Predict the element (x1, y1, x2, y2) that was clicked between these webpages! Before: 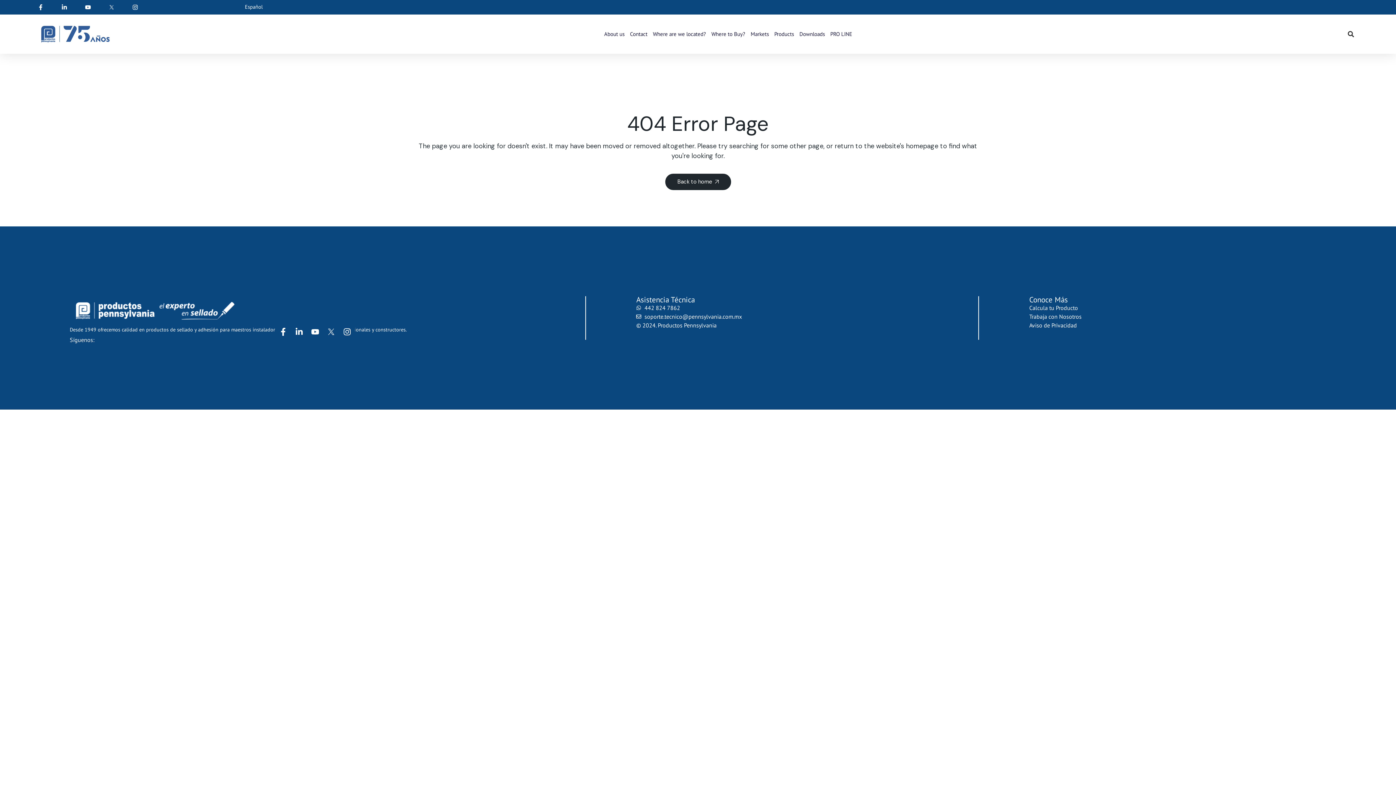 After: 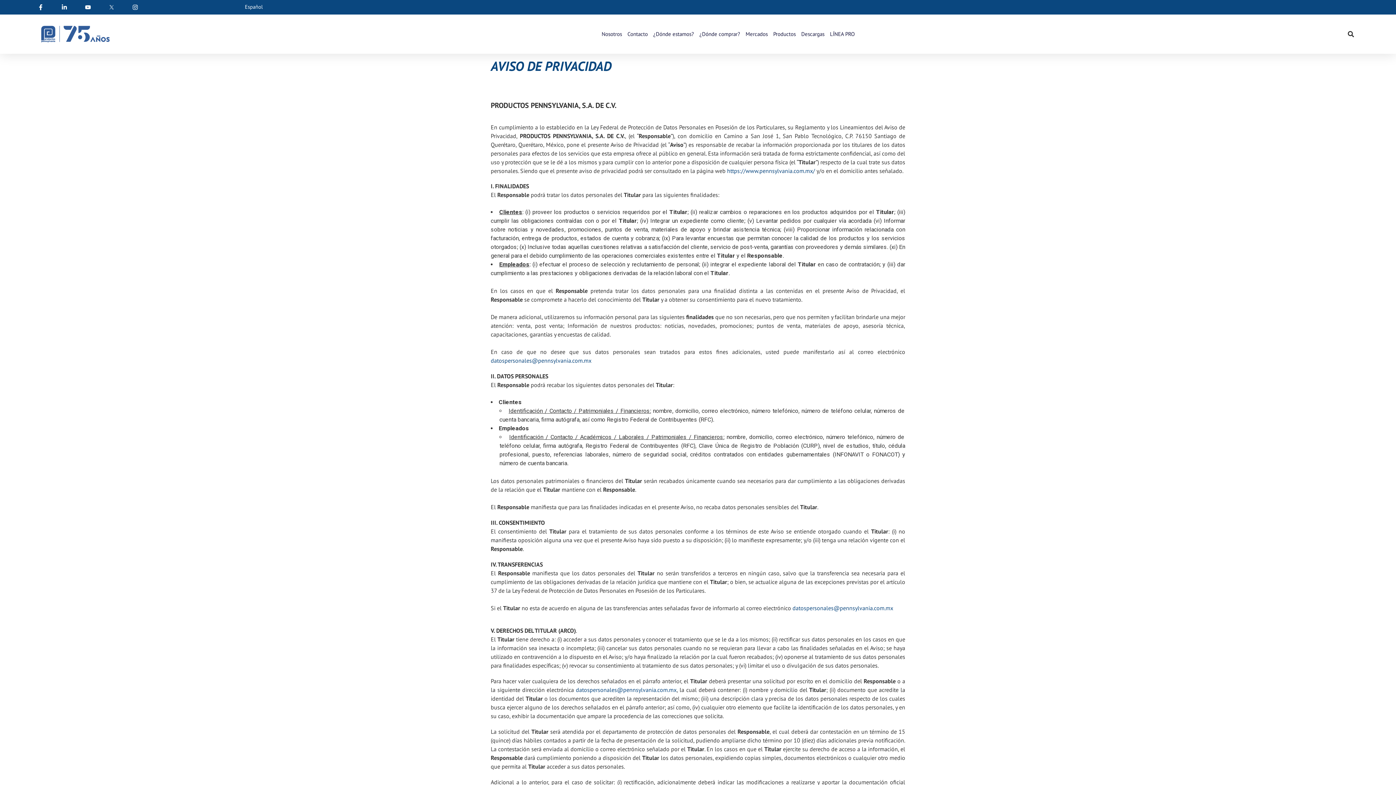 Action: label: Aviso de Privacidad bbox: (1029, 321, 1200, 329)